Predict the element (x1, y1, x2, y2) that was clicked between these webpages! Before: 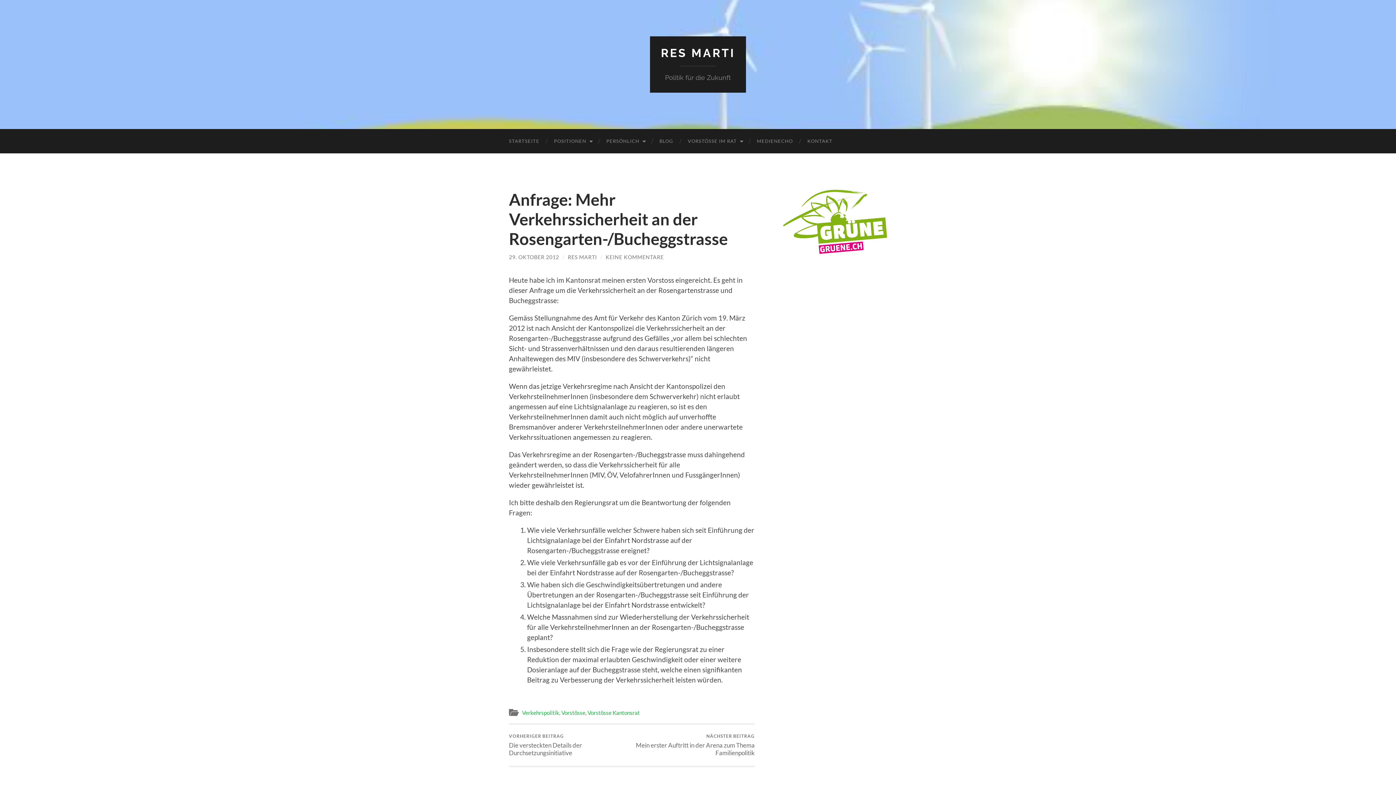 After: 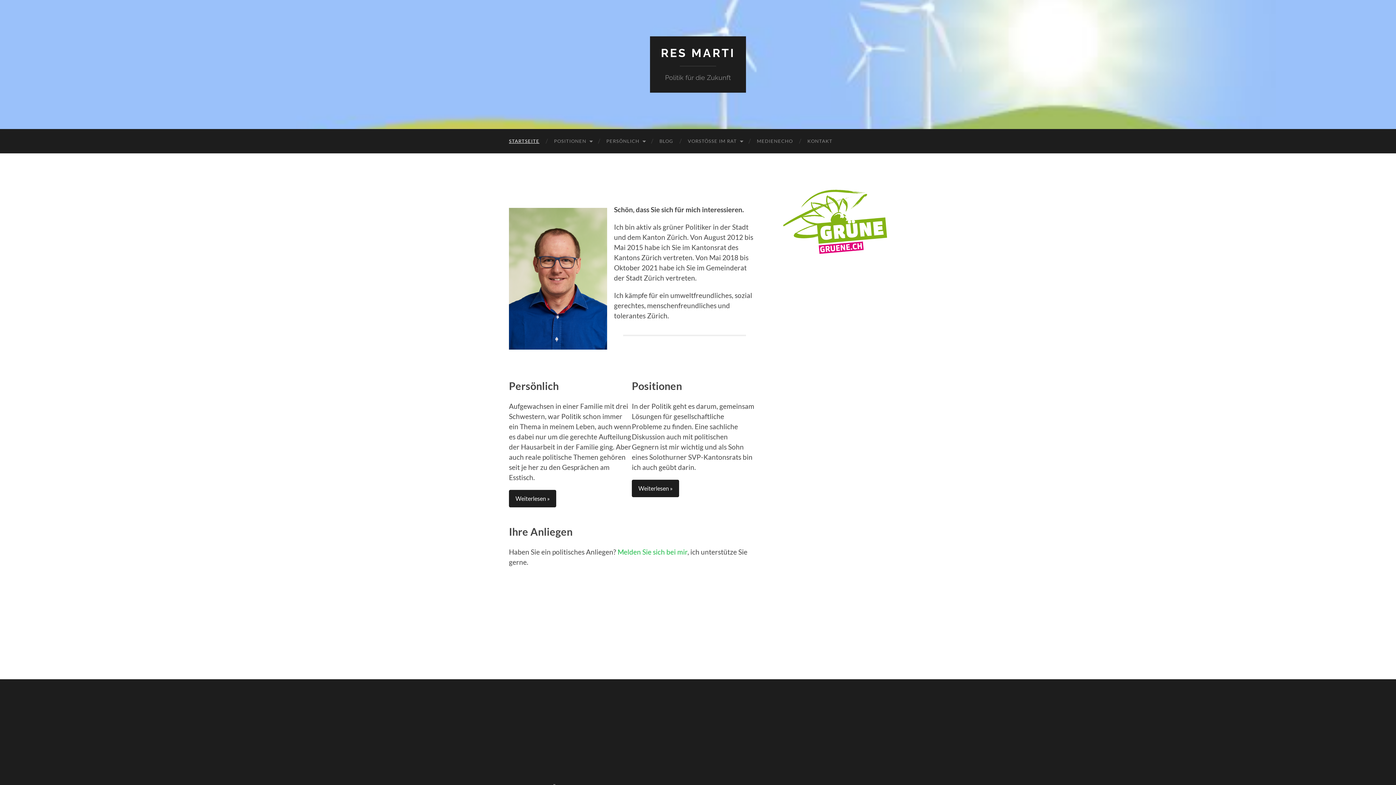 Action: bbox: (501, 129, 546, 153) label: STARTSEITE